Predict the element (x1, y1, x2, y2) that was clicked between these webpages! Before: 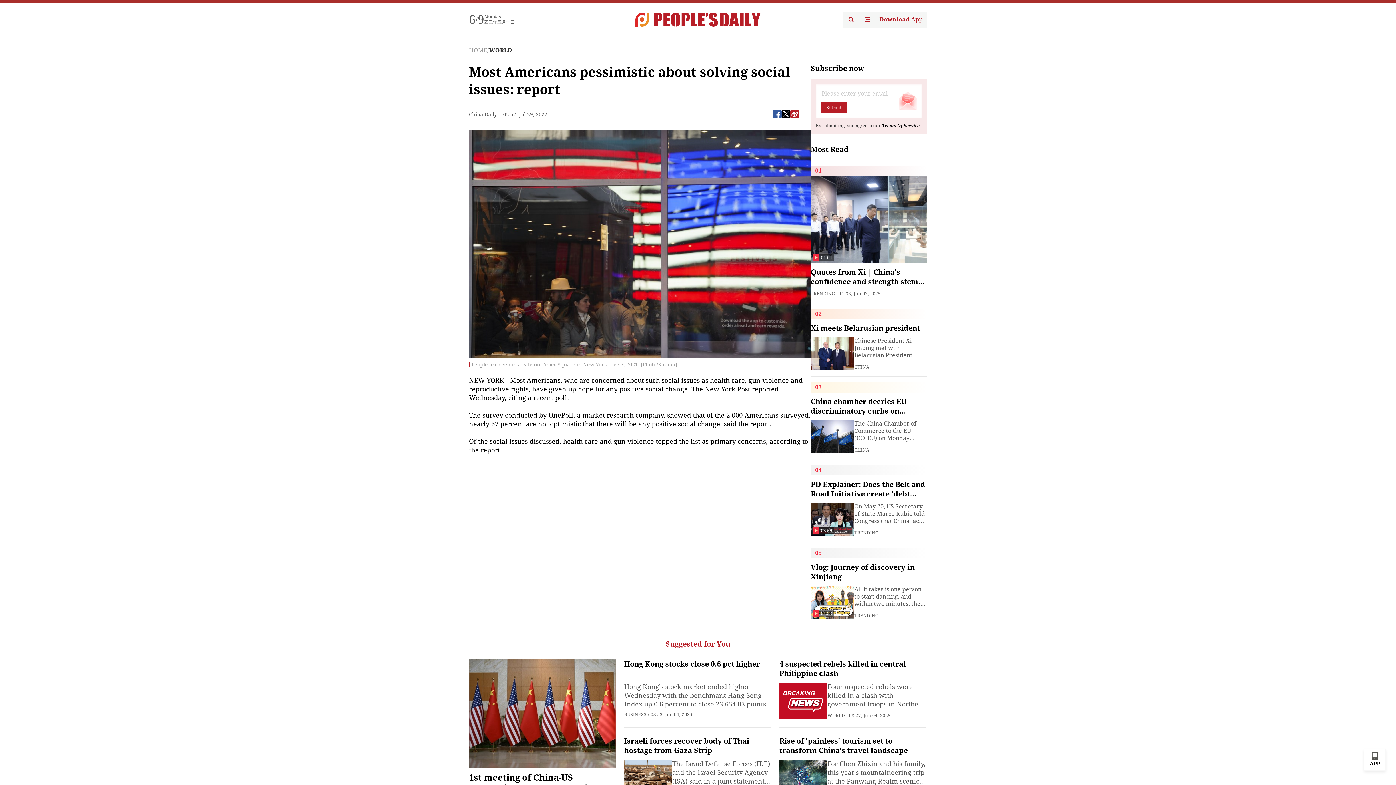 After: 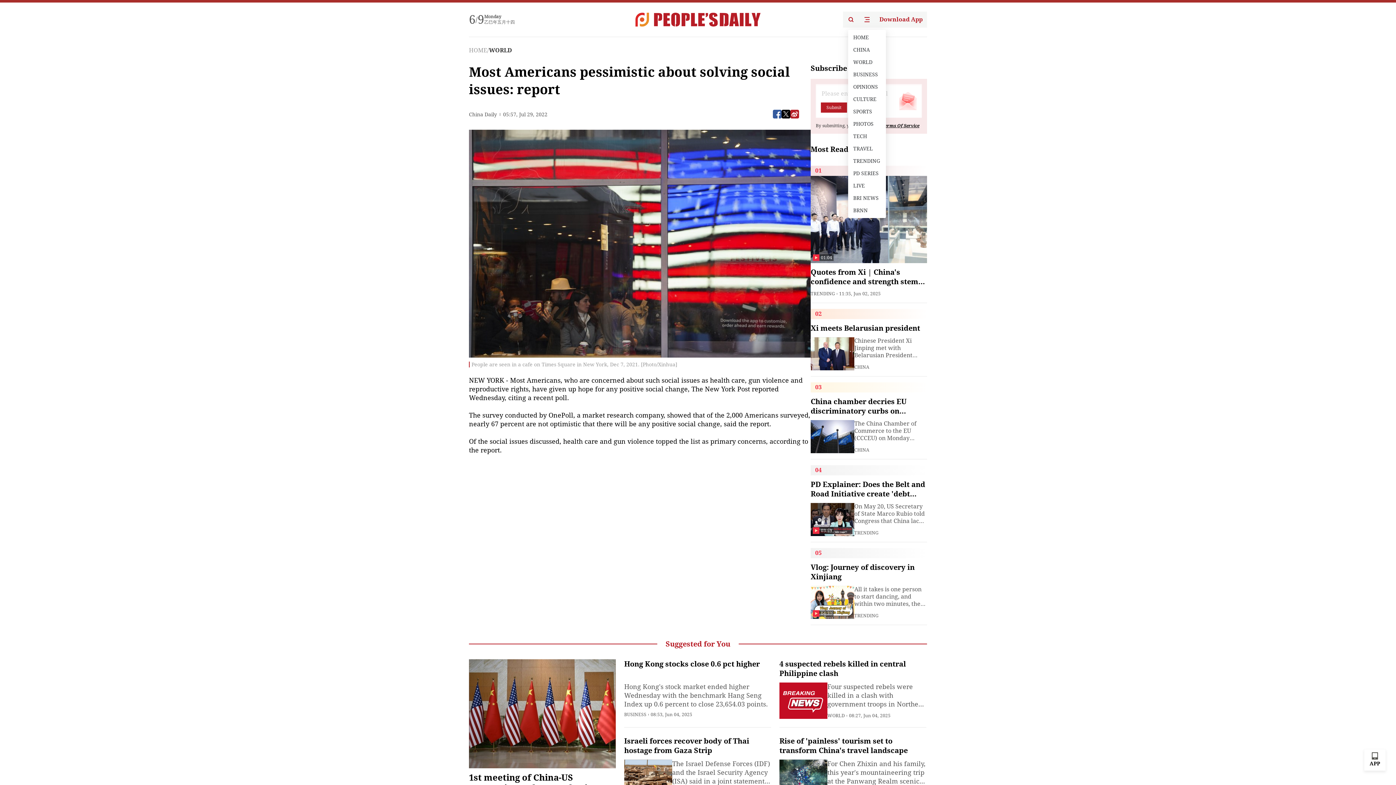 Action: bbox: (859, 11, 875, 27)